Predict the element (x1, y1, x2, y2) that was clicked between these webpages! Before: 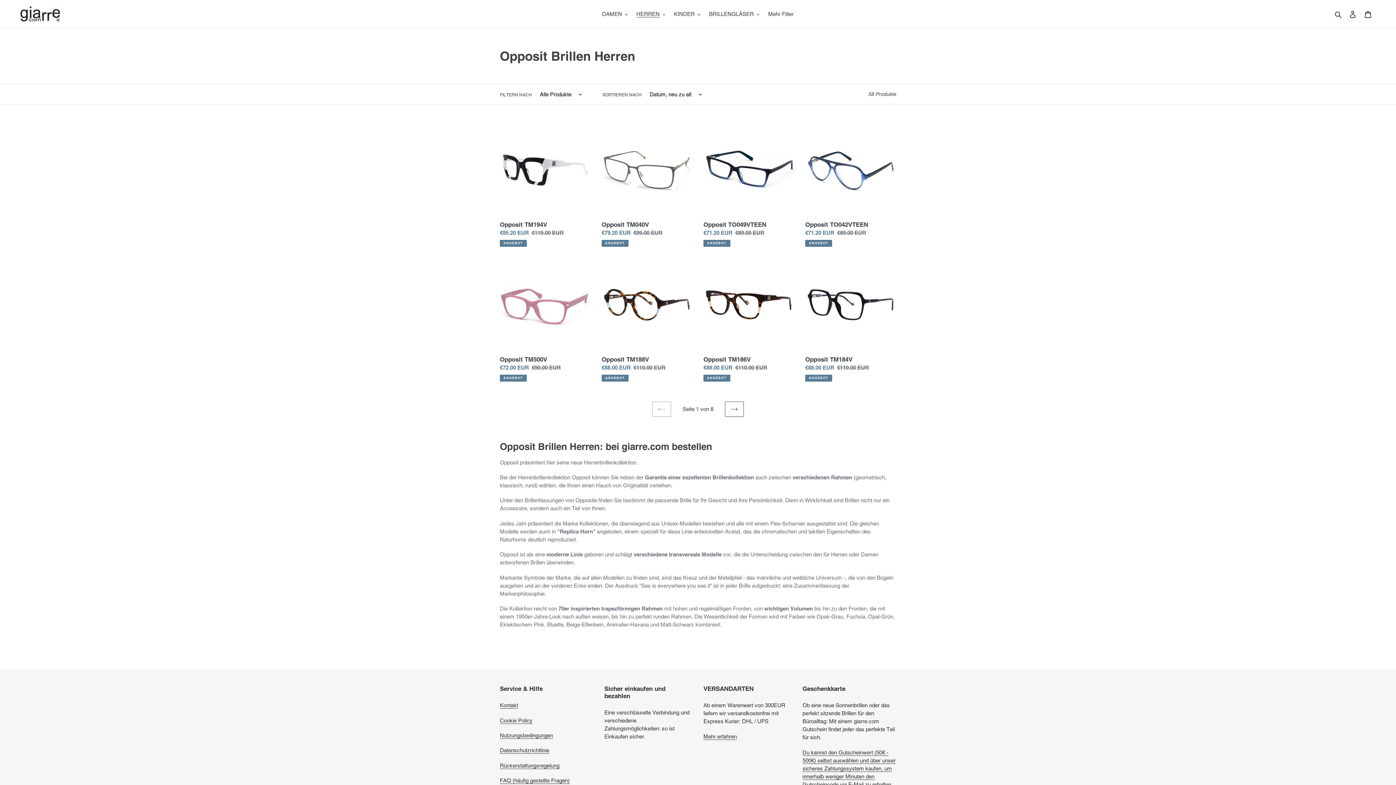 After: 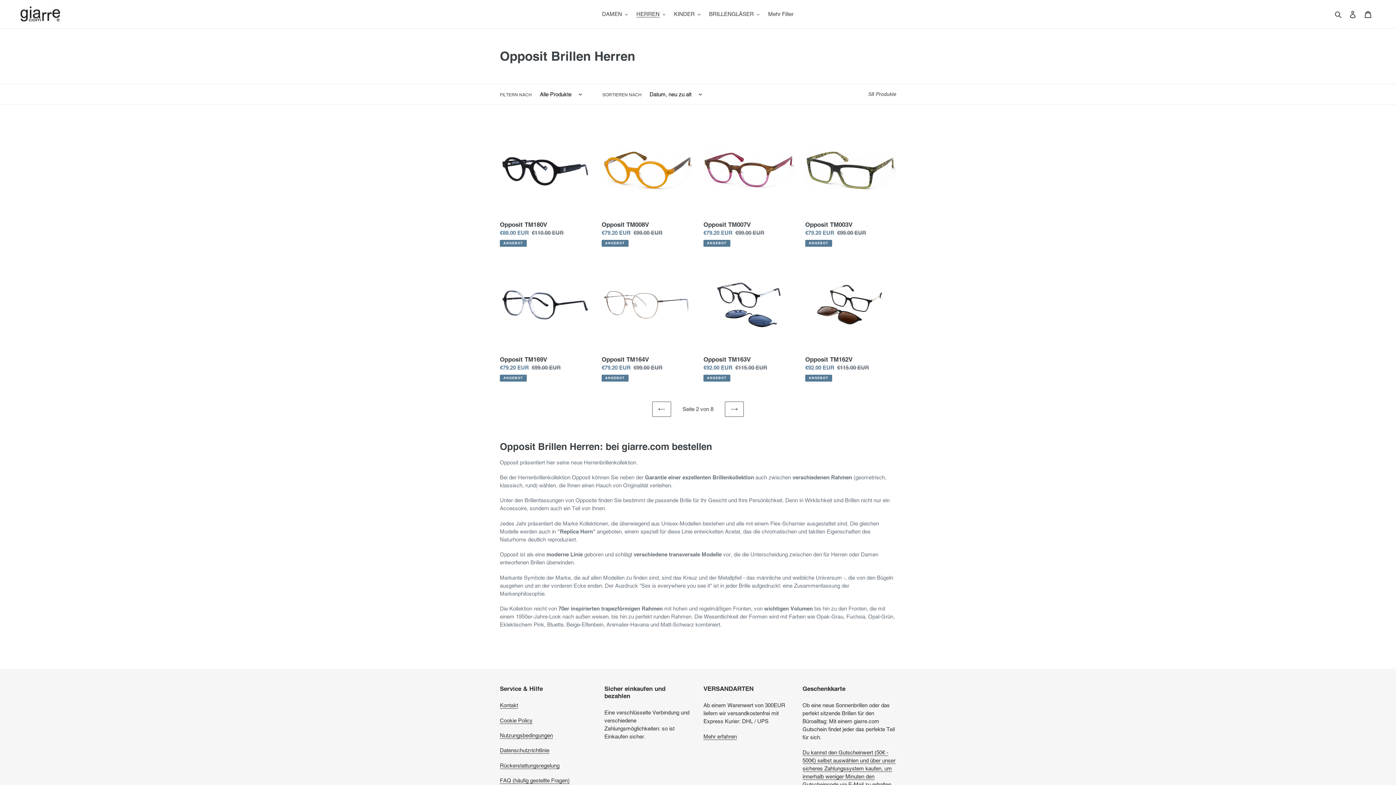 Action: bbox: (725, 401, 744, 417) label: NÄCHSTE SEITE